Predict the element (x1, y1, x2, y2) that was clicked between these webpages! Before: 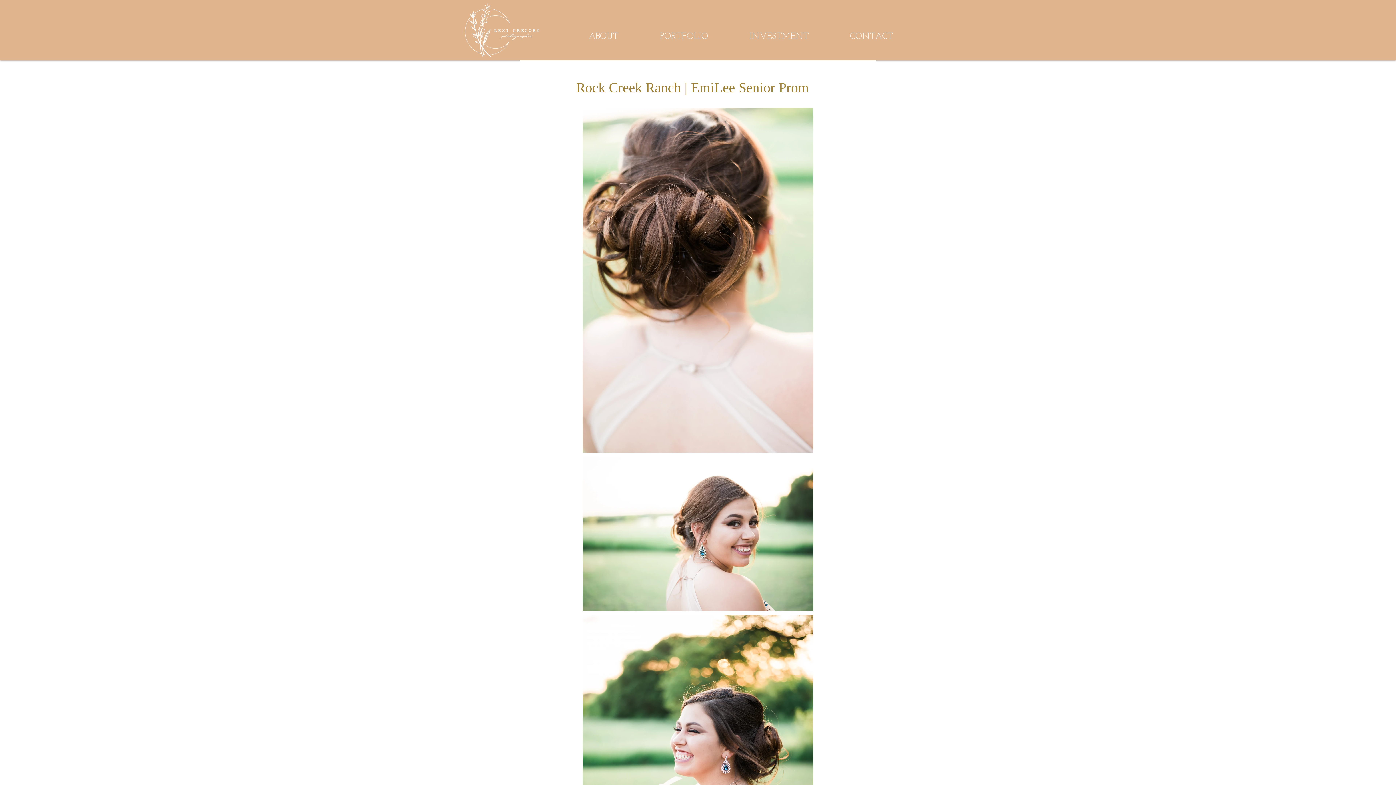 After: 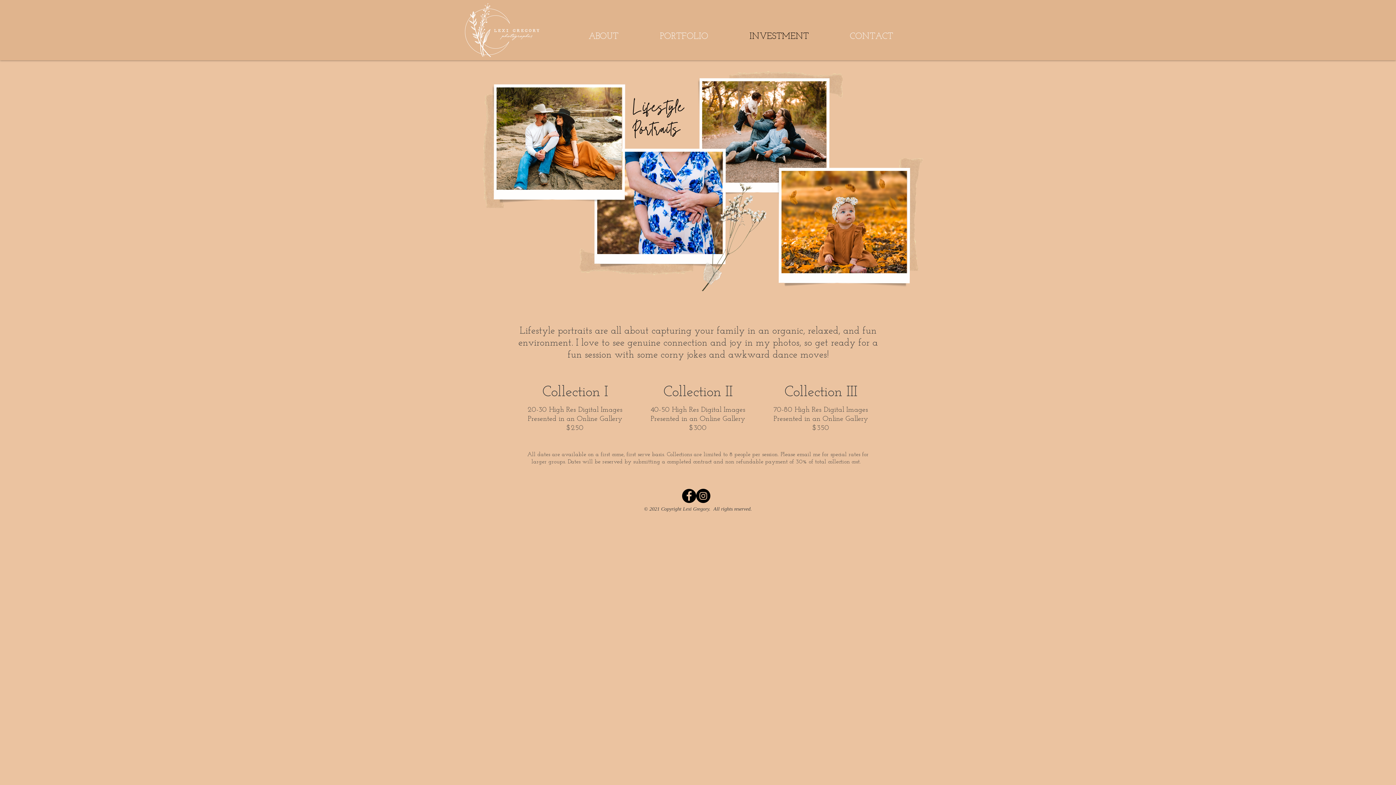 Action: label: INVESTMENT bbox: (729, 26, 829, 47)